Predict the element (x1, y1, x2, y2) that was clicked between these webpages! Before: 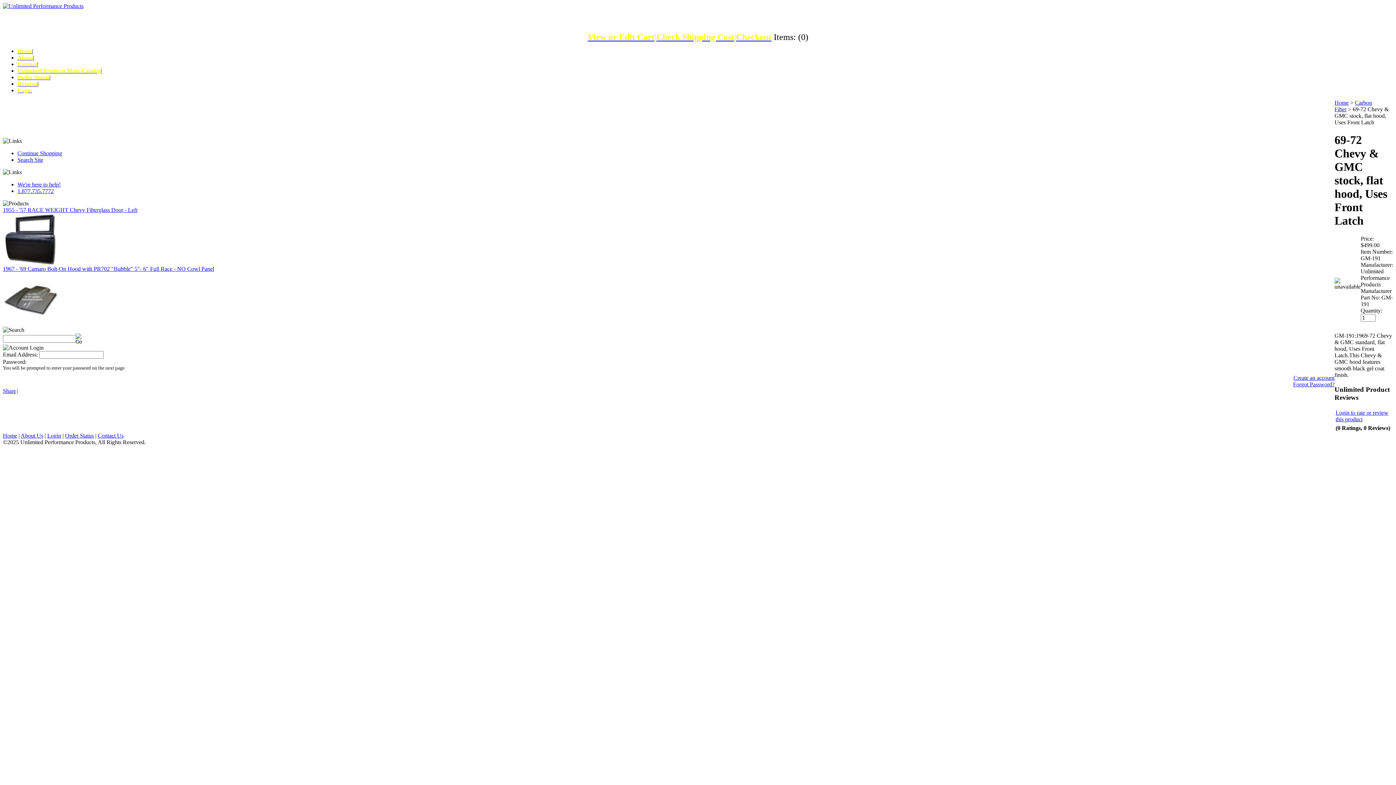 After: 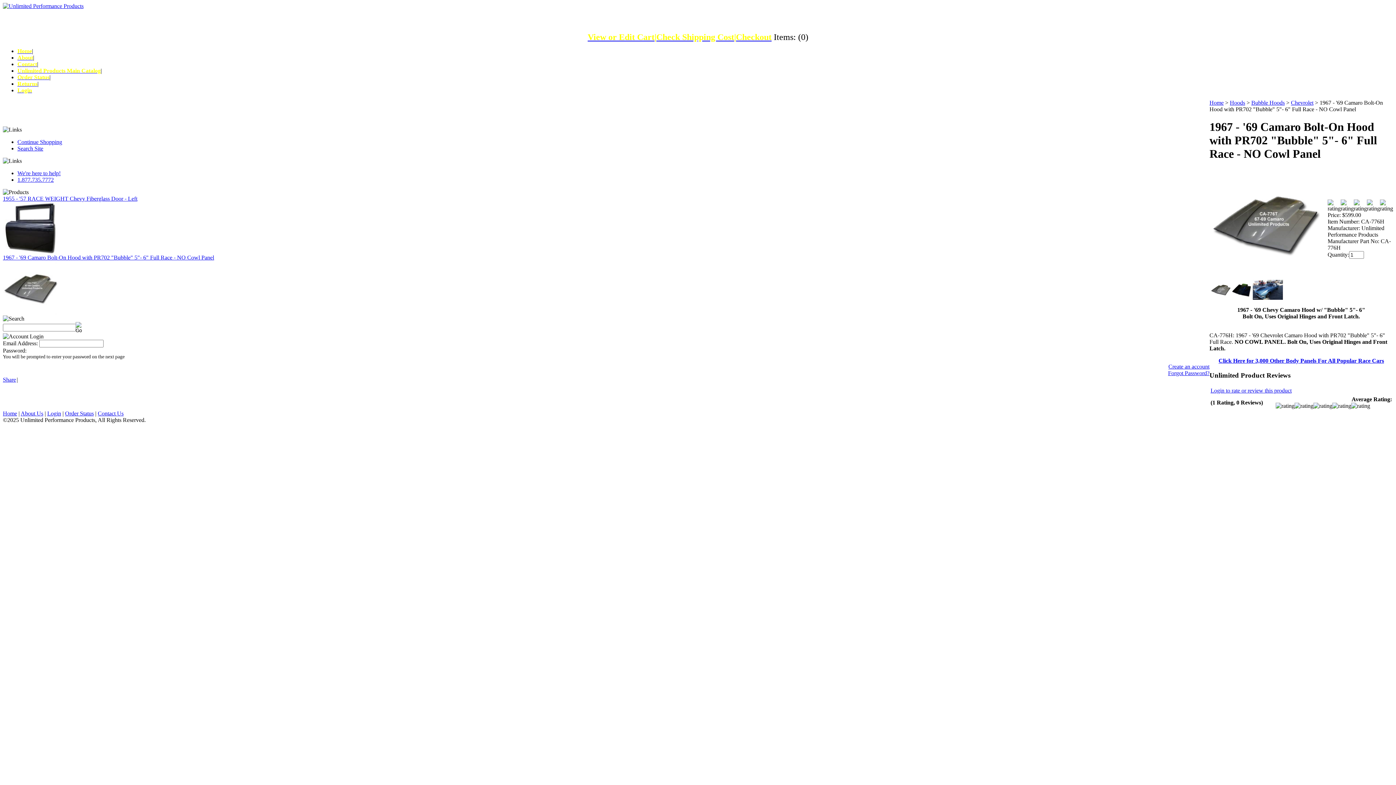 Action: bbox: (2, 321, 57, 328)